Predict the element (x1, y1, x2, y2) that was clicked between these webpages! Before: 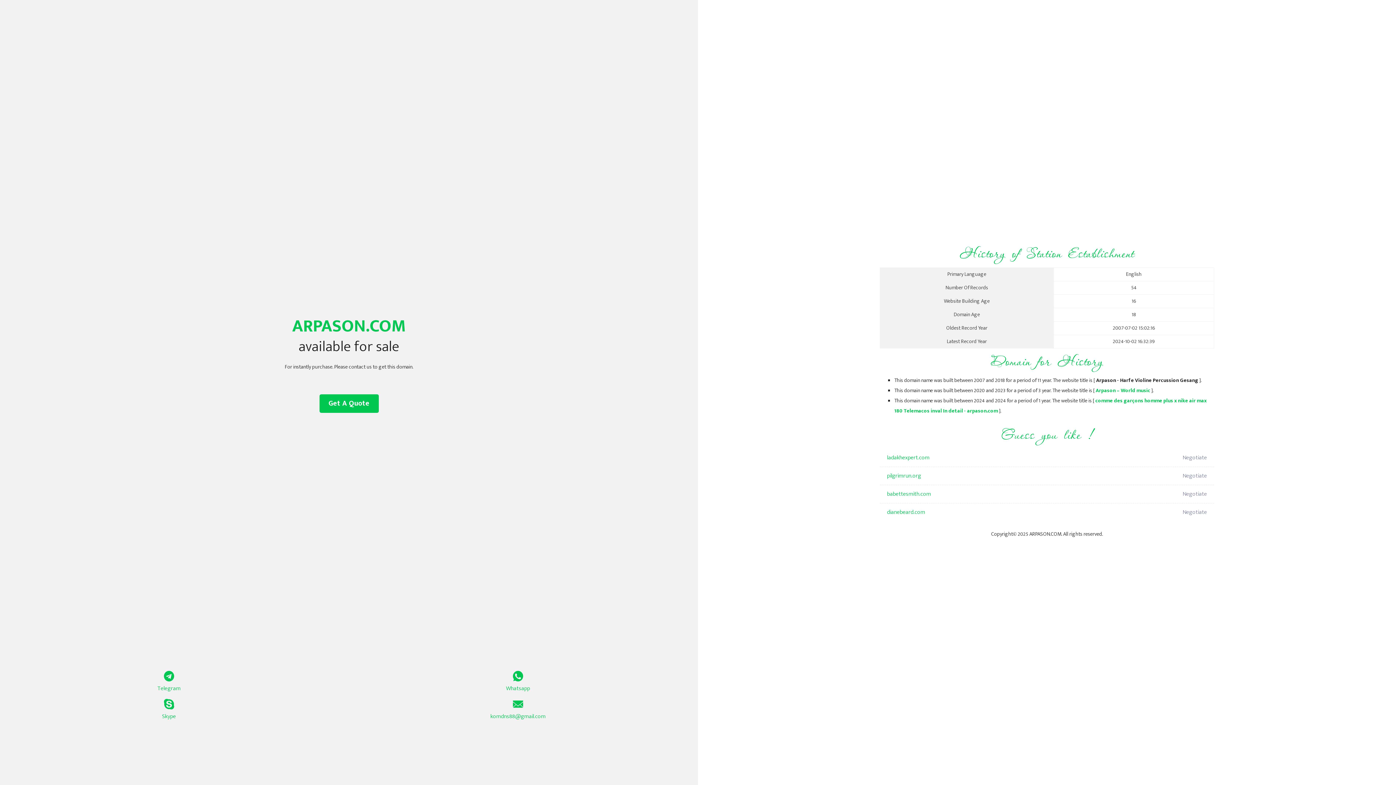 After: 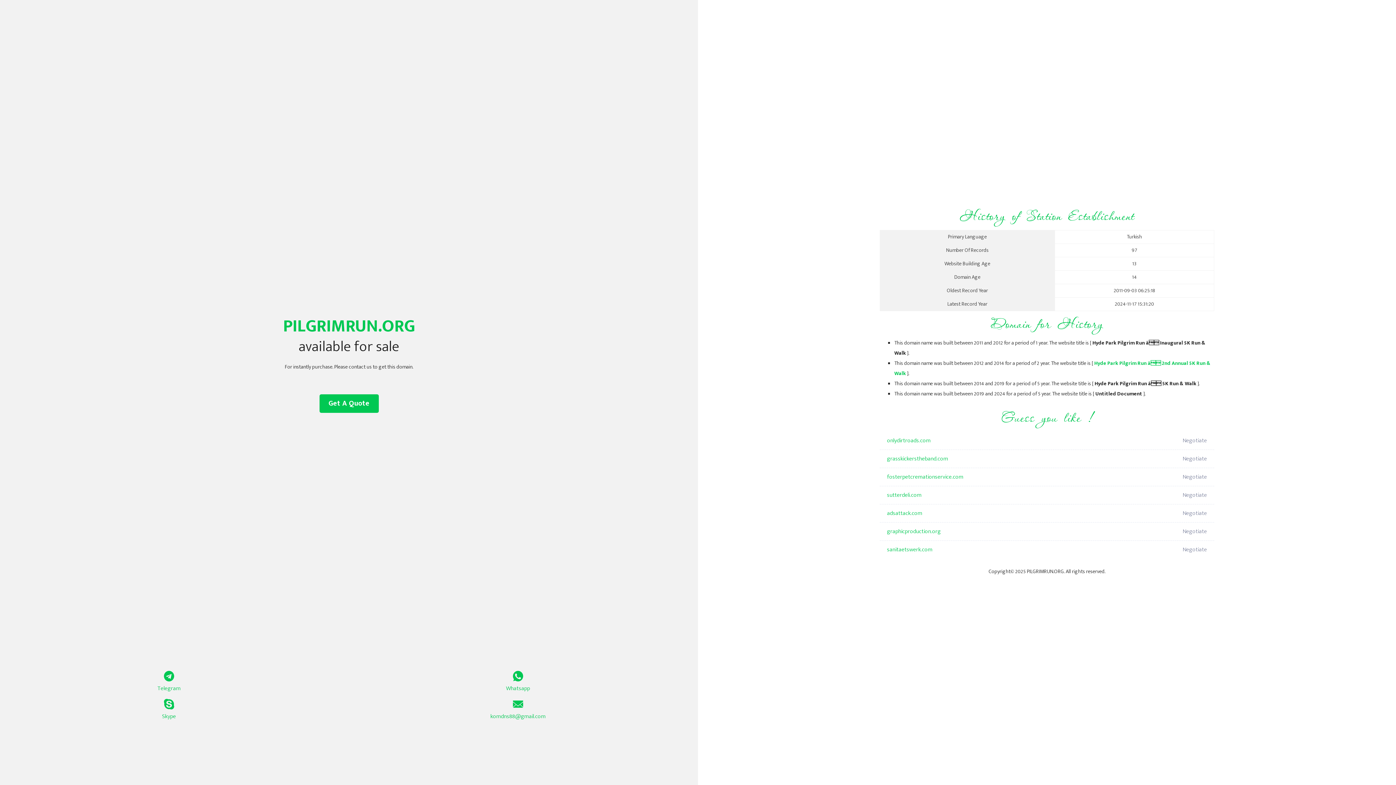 Action: bbox: (887, 467, 1098, 485) label: pilgrimrun.org